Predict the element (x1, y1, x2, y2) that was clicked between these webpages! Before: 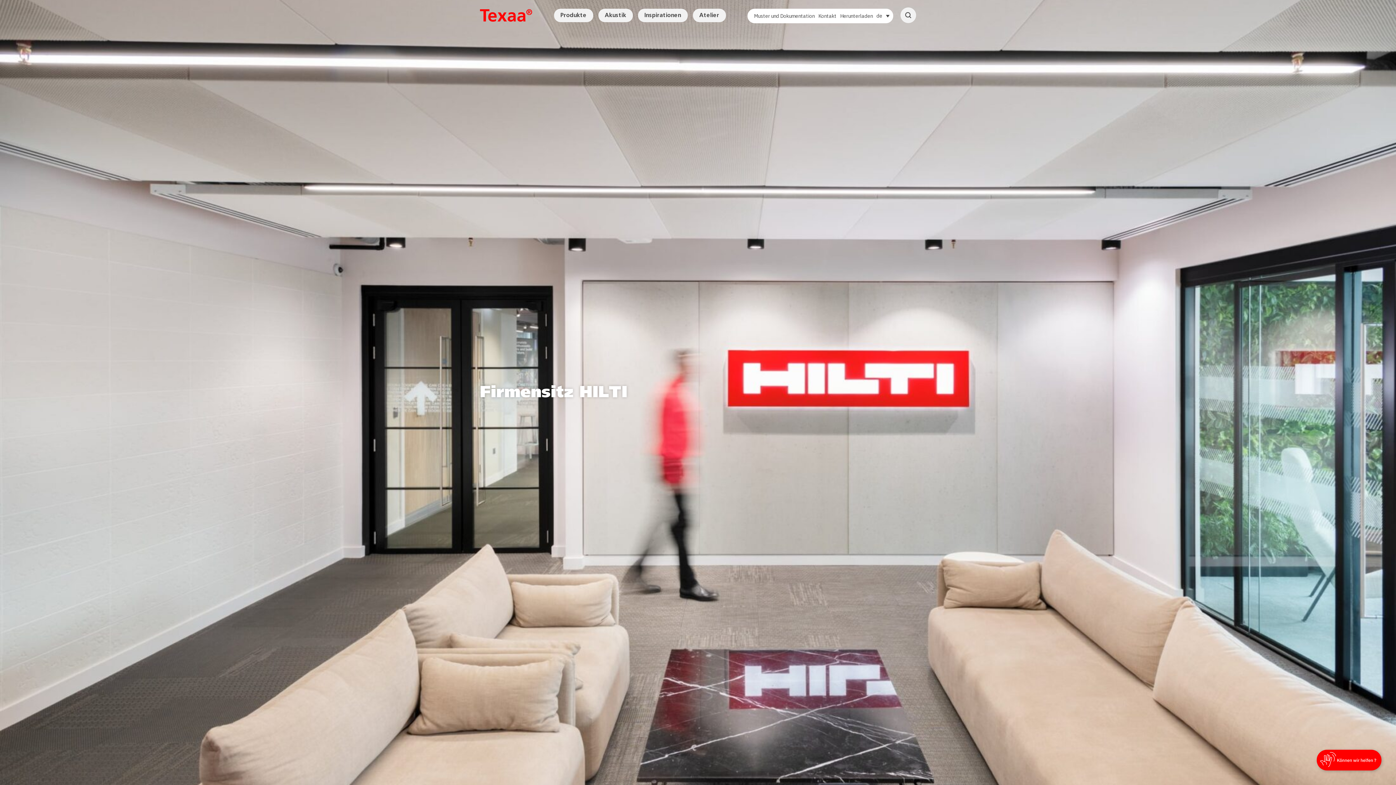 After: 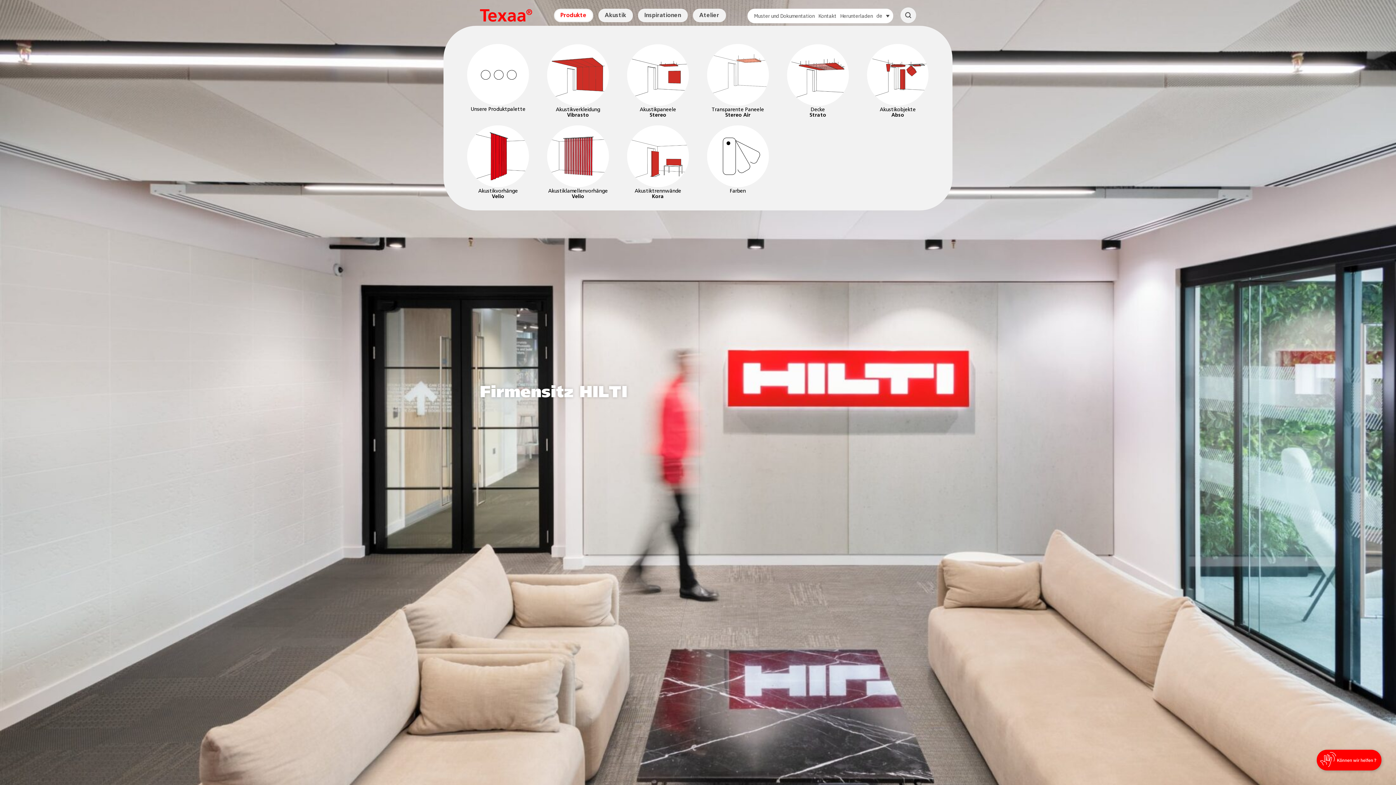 Action: bbox: (554, 8, 593, 22) label: Produkte